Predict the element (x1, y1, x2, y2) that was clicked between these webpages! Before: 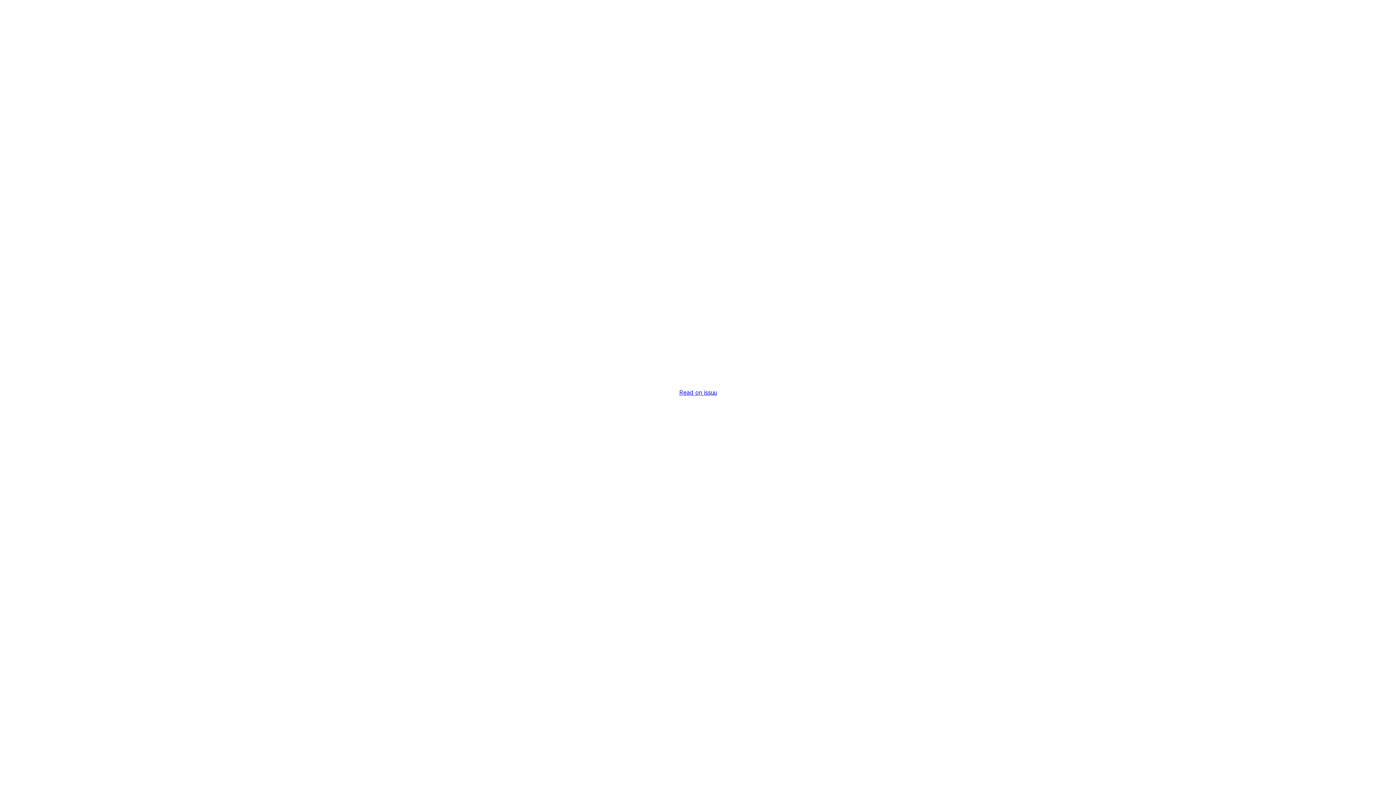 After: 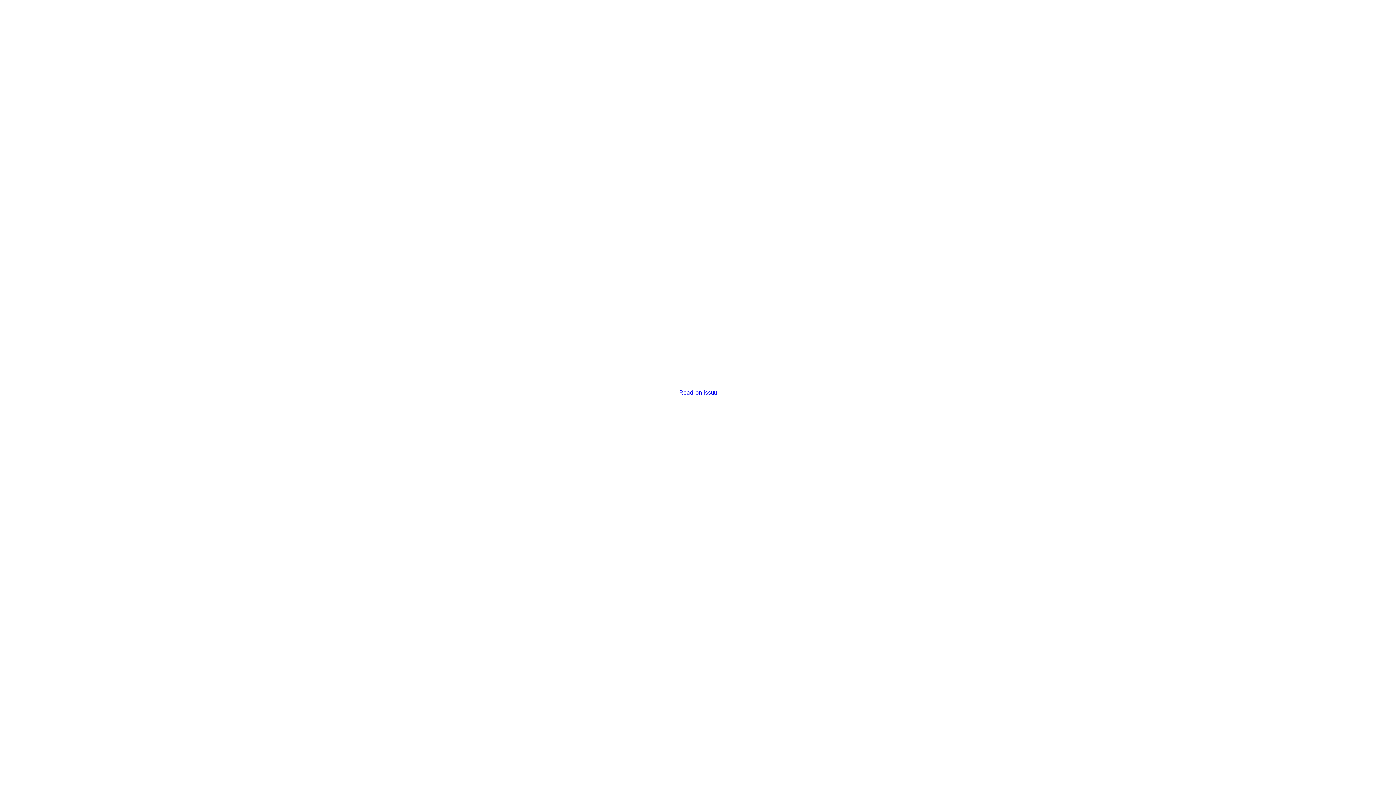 Action: bbox: (679, 389, 716, 396) label: Read on issuu